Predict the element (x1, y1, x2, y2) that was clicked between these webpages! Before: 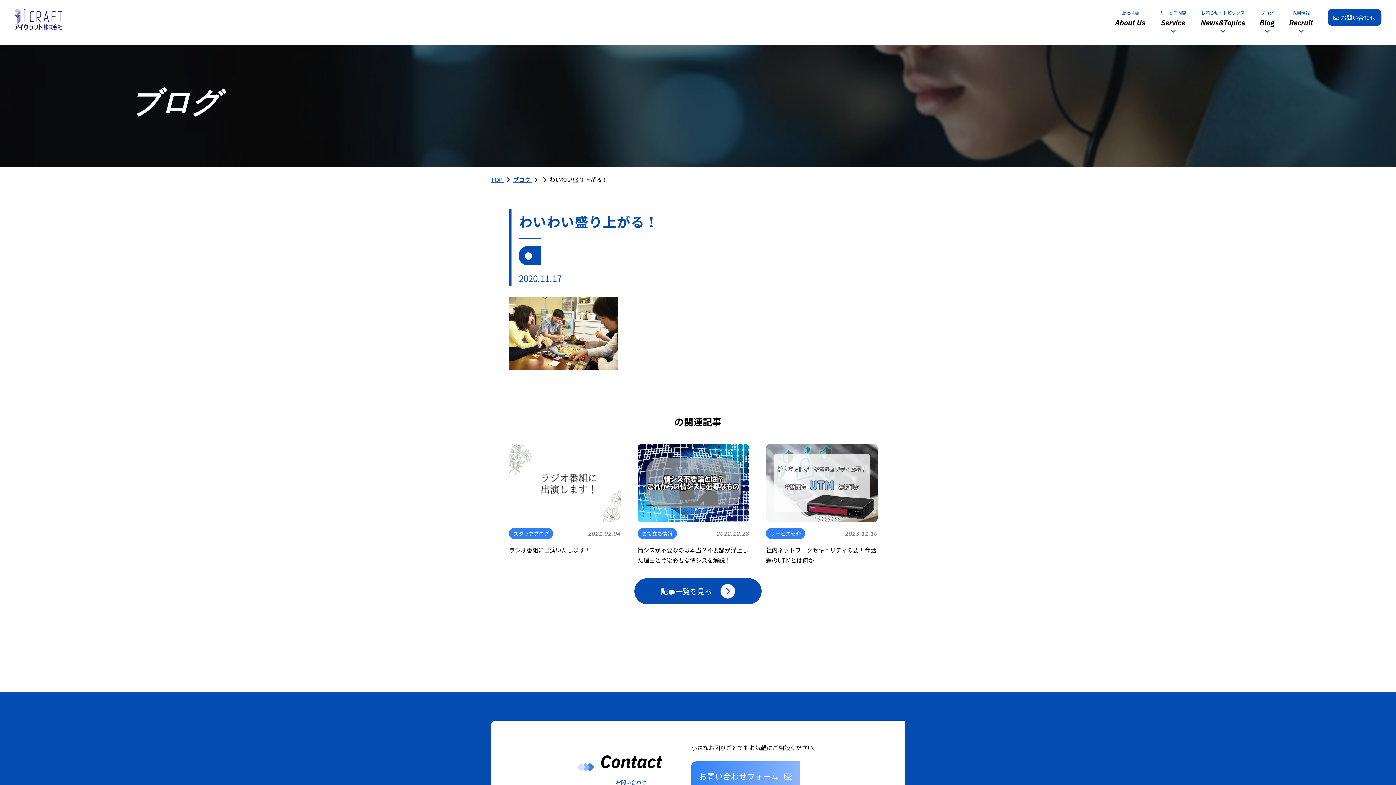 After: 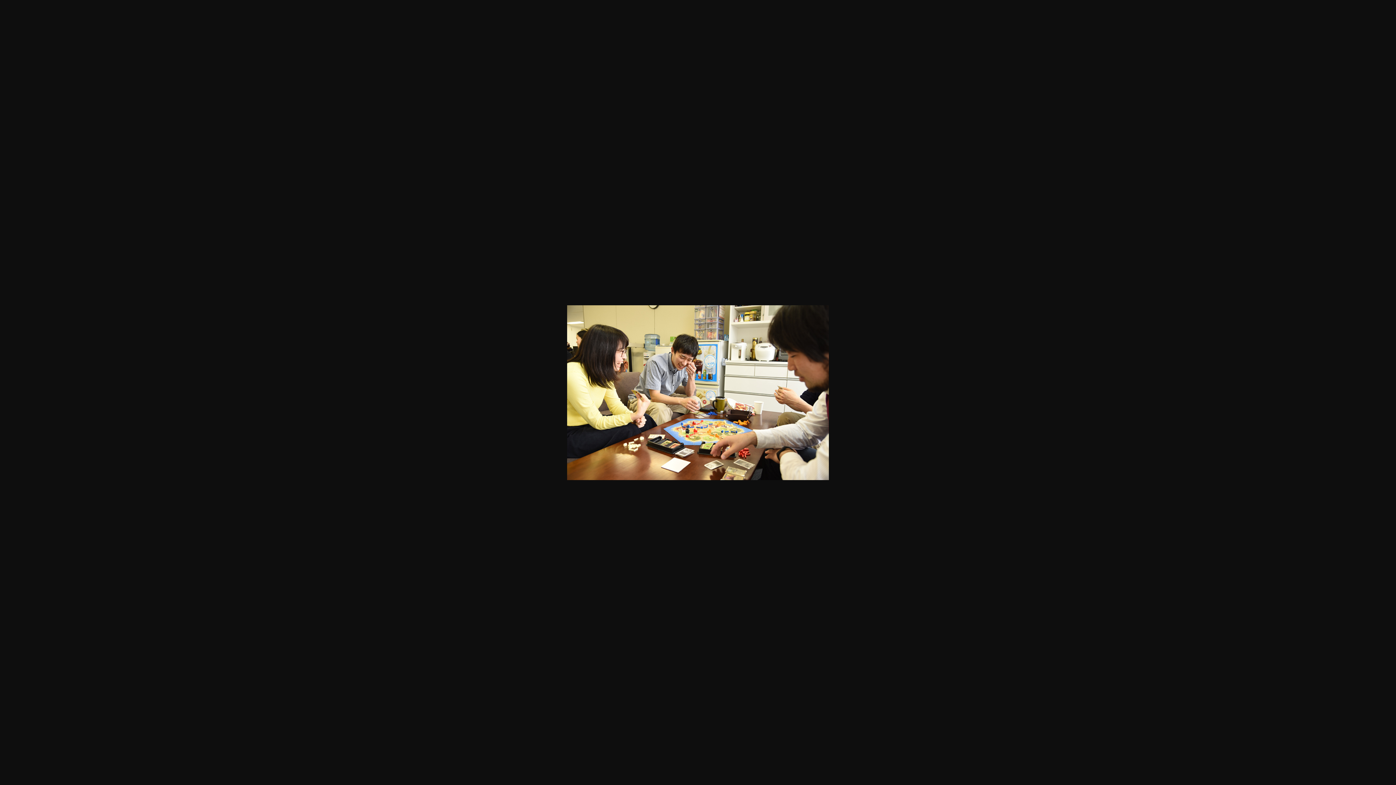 Action: bbox: (509, 360, 618, 369)